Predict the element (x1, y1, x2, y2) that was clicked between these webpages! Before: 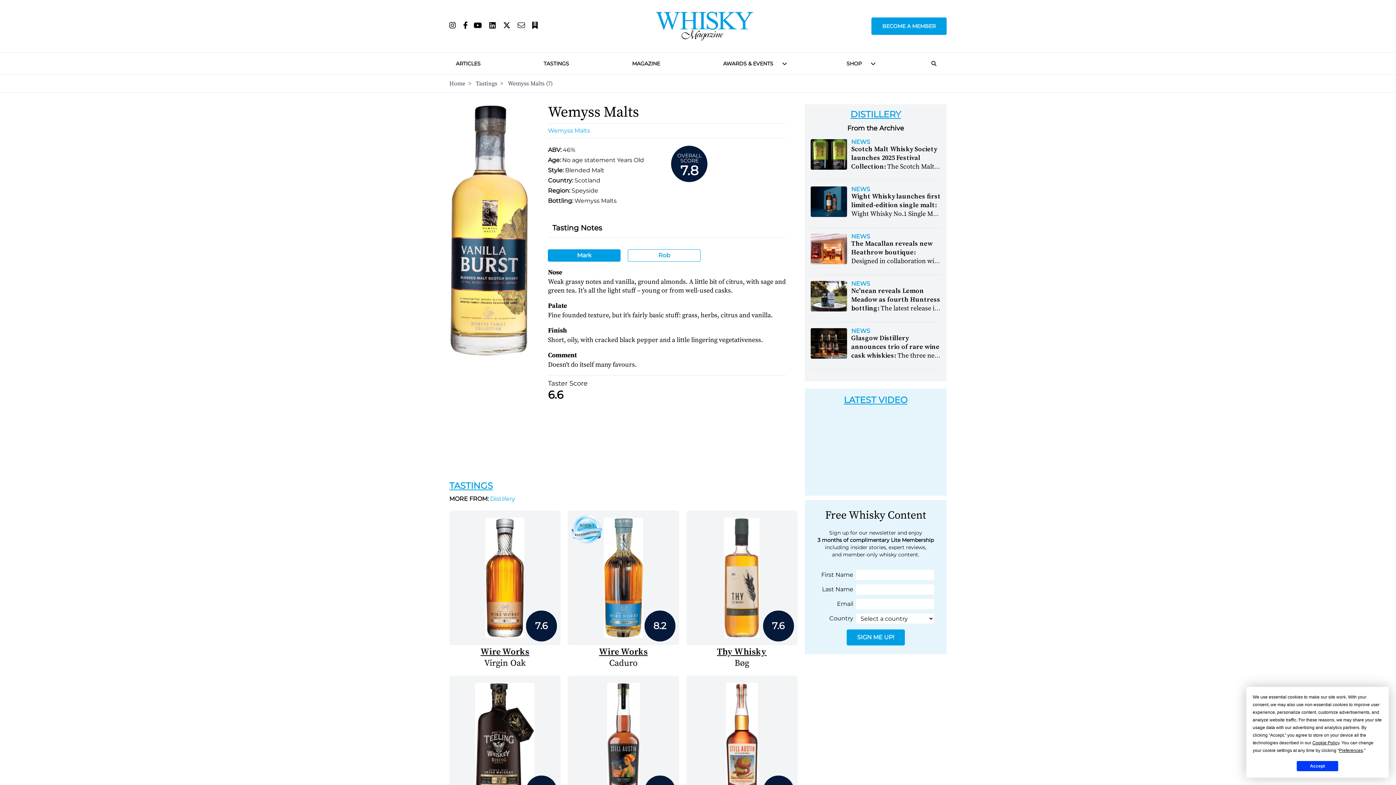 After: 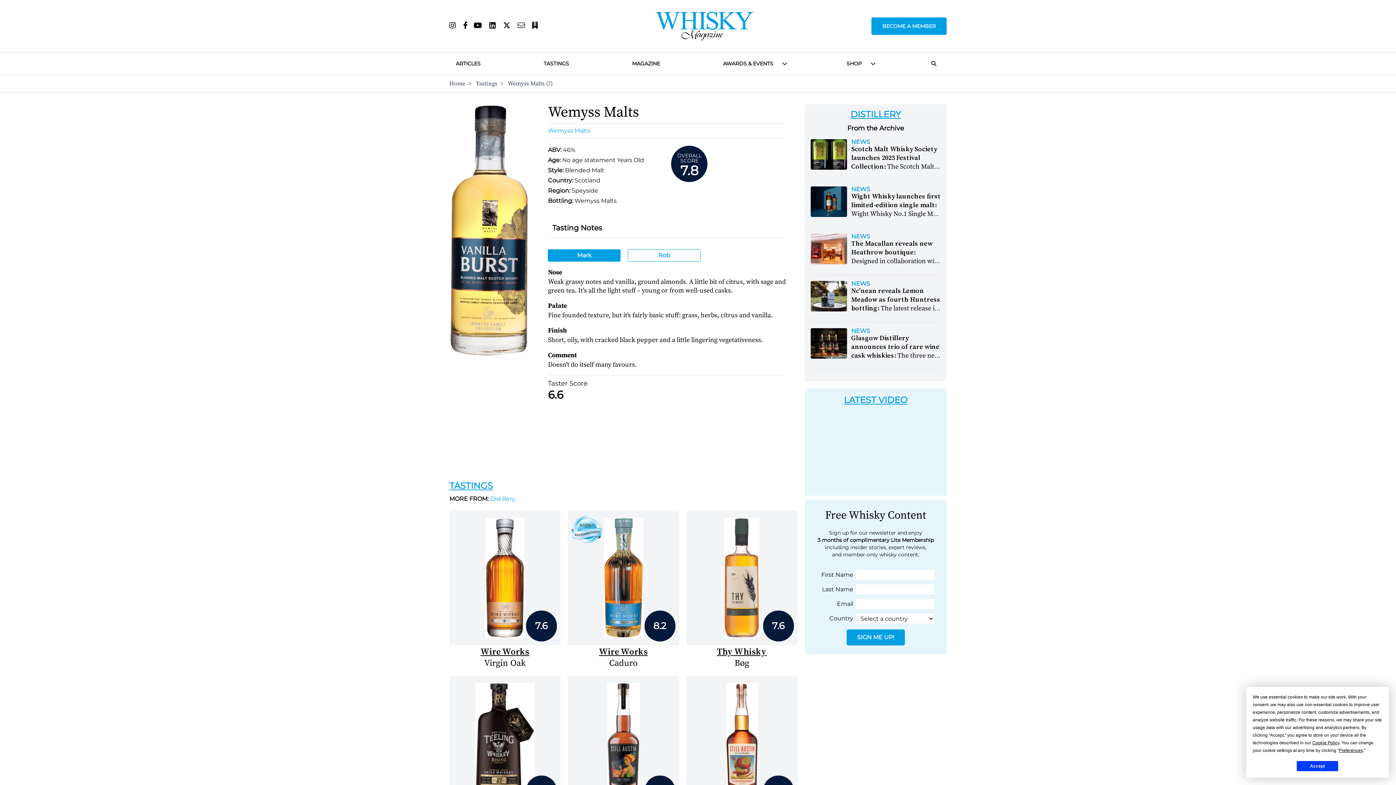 Action: bbox: (449, 22, 456, 29)